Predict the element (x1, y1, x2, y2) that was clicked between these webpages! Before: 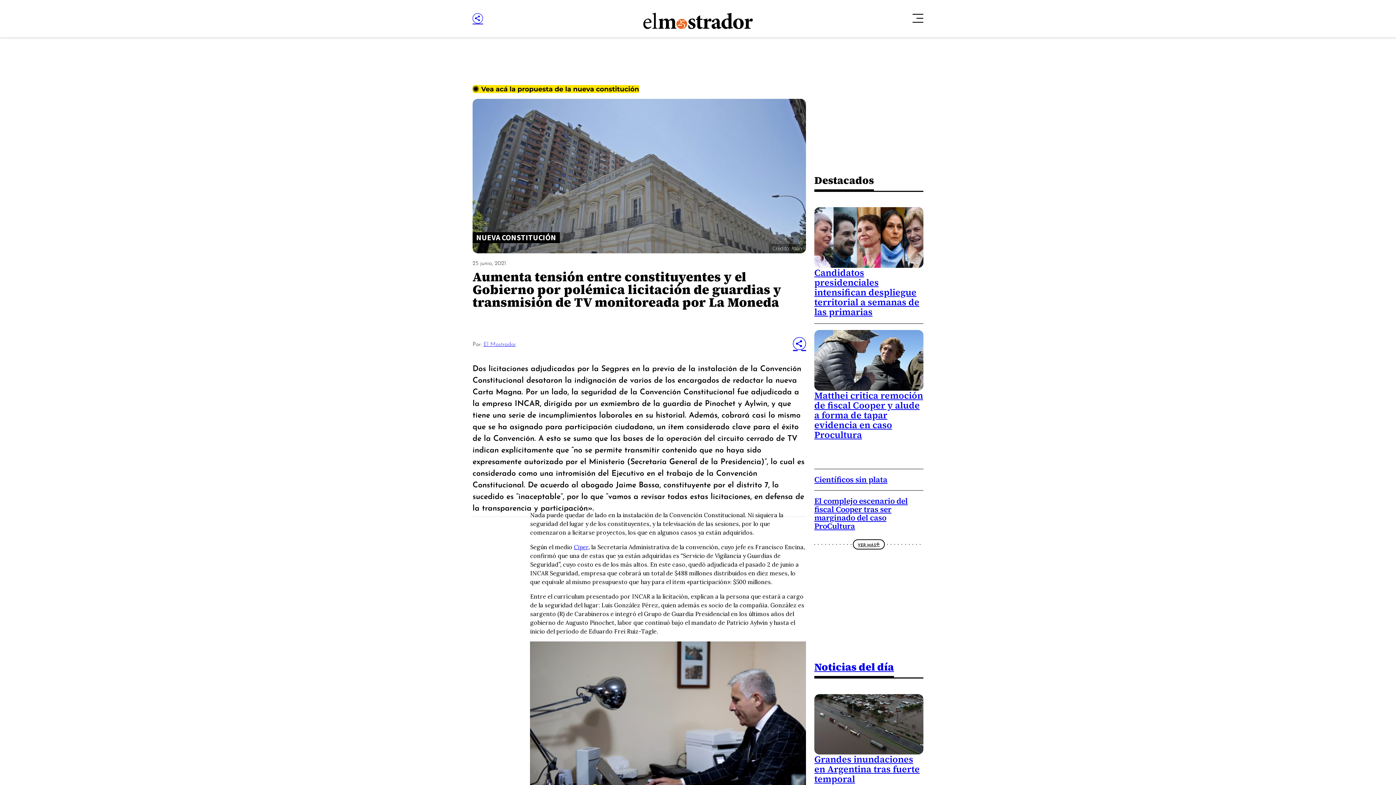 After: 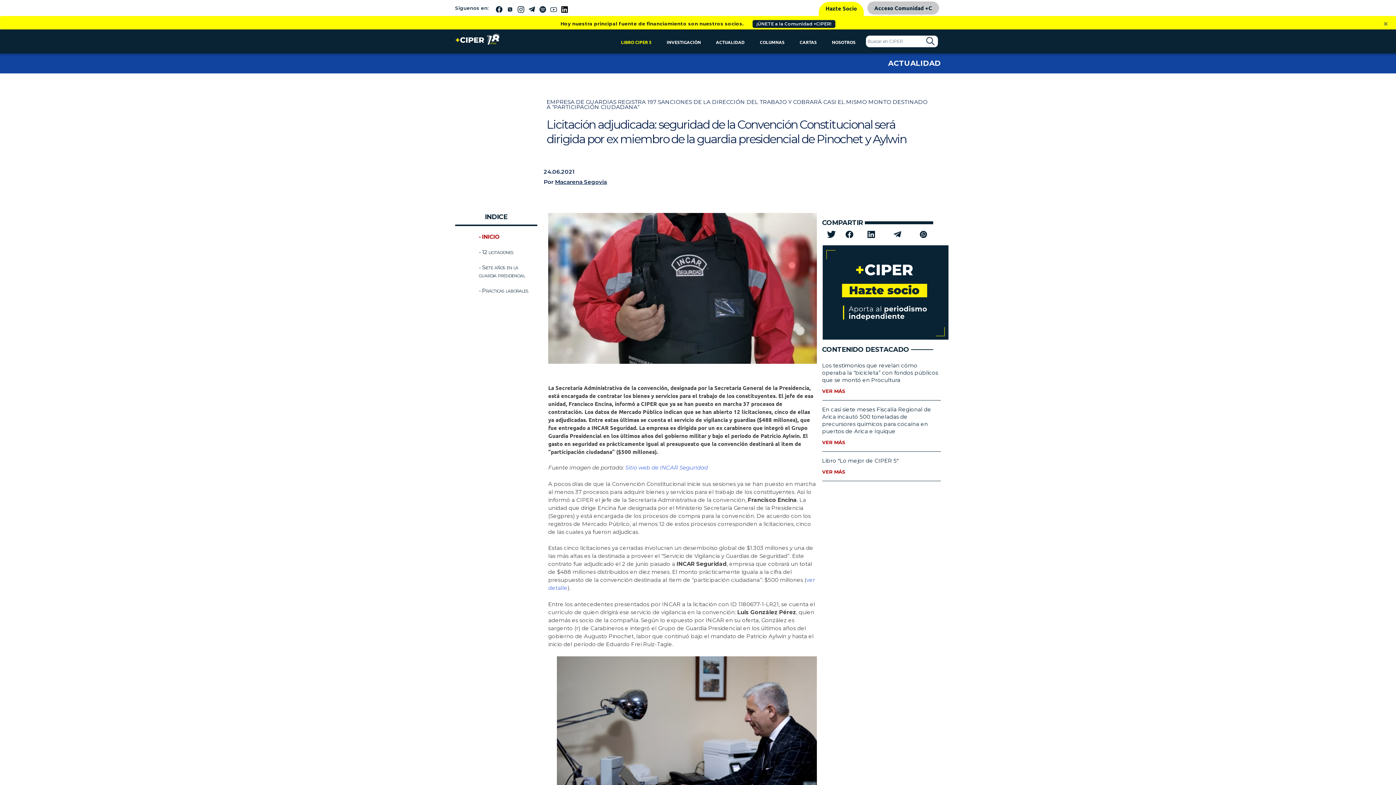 Action: label: Ciper bbox: (573, 543, 588, 550)